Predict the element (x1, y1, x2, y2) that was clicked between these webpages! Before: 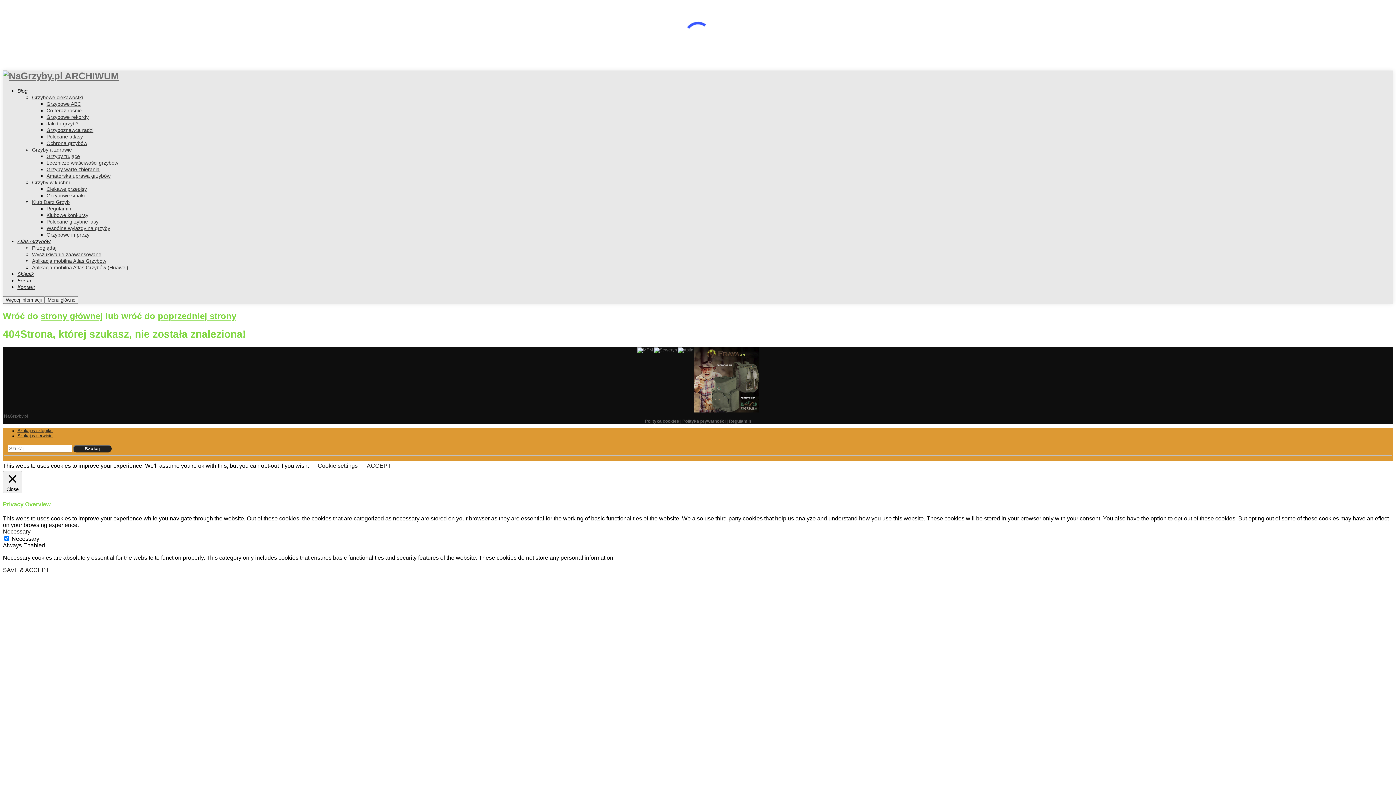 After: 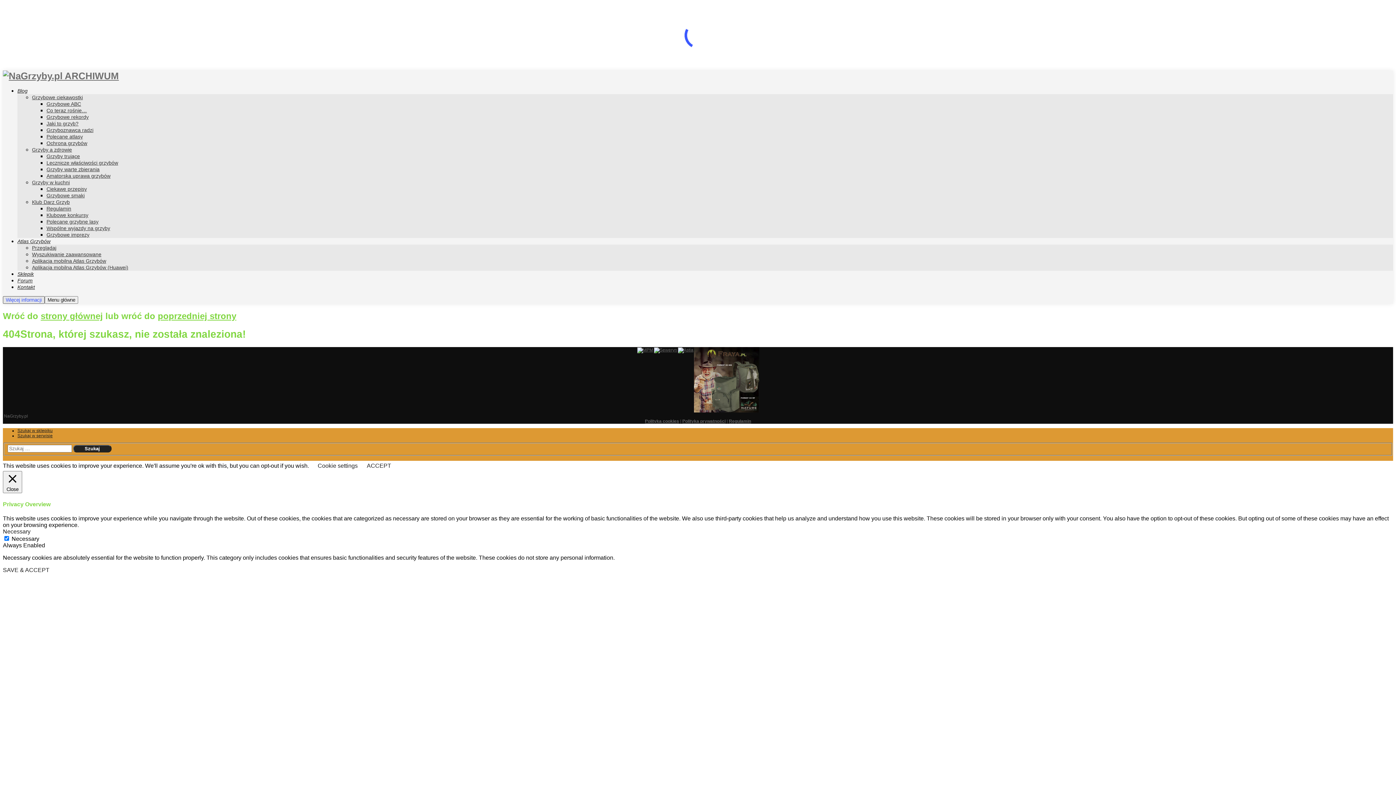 Action: label: Więcej informacji bbox: (2, 296, 44, 304)